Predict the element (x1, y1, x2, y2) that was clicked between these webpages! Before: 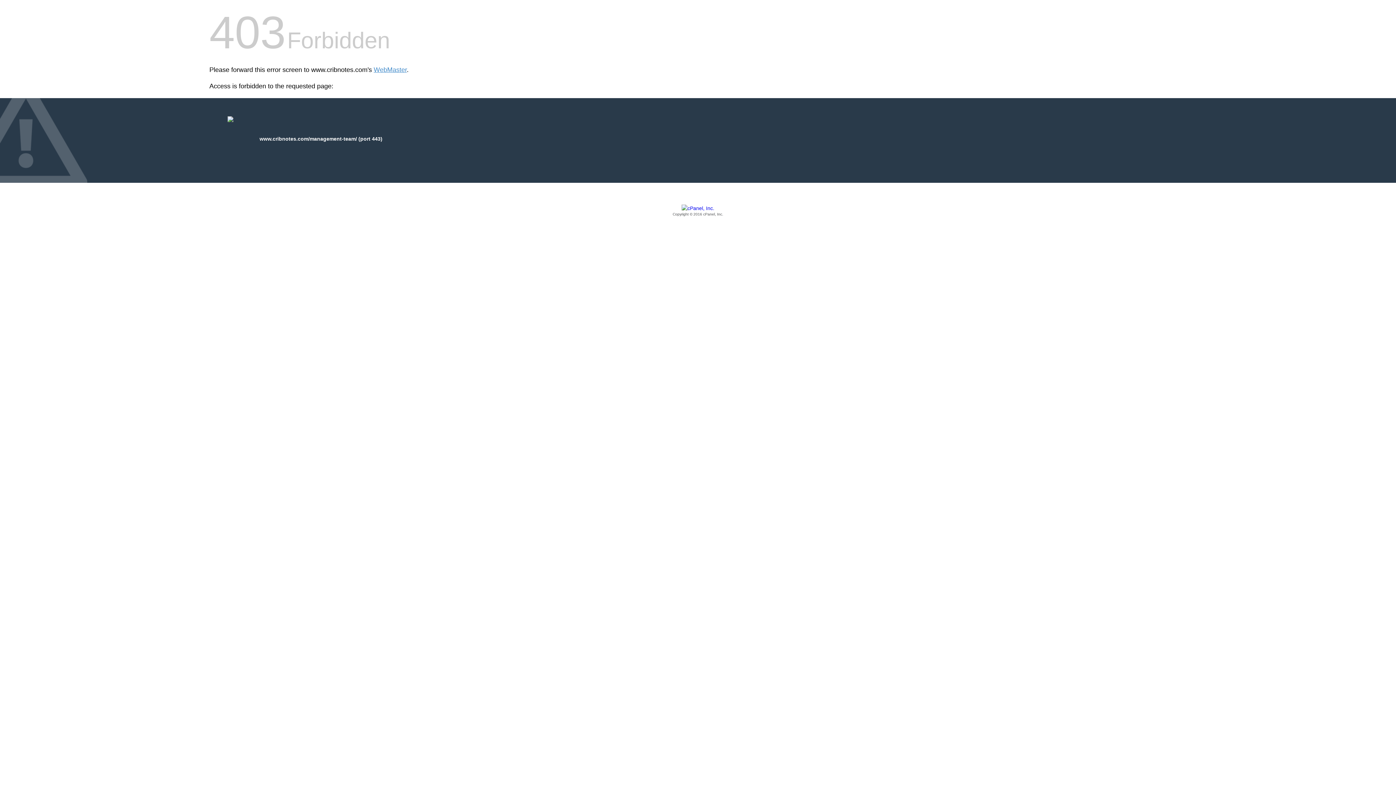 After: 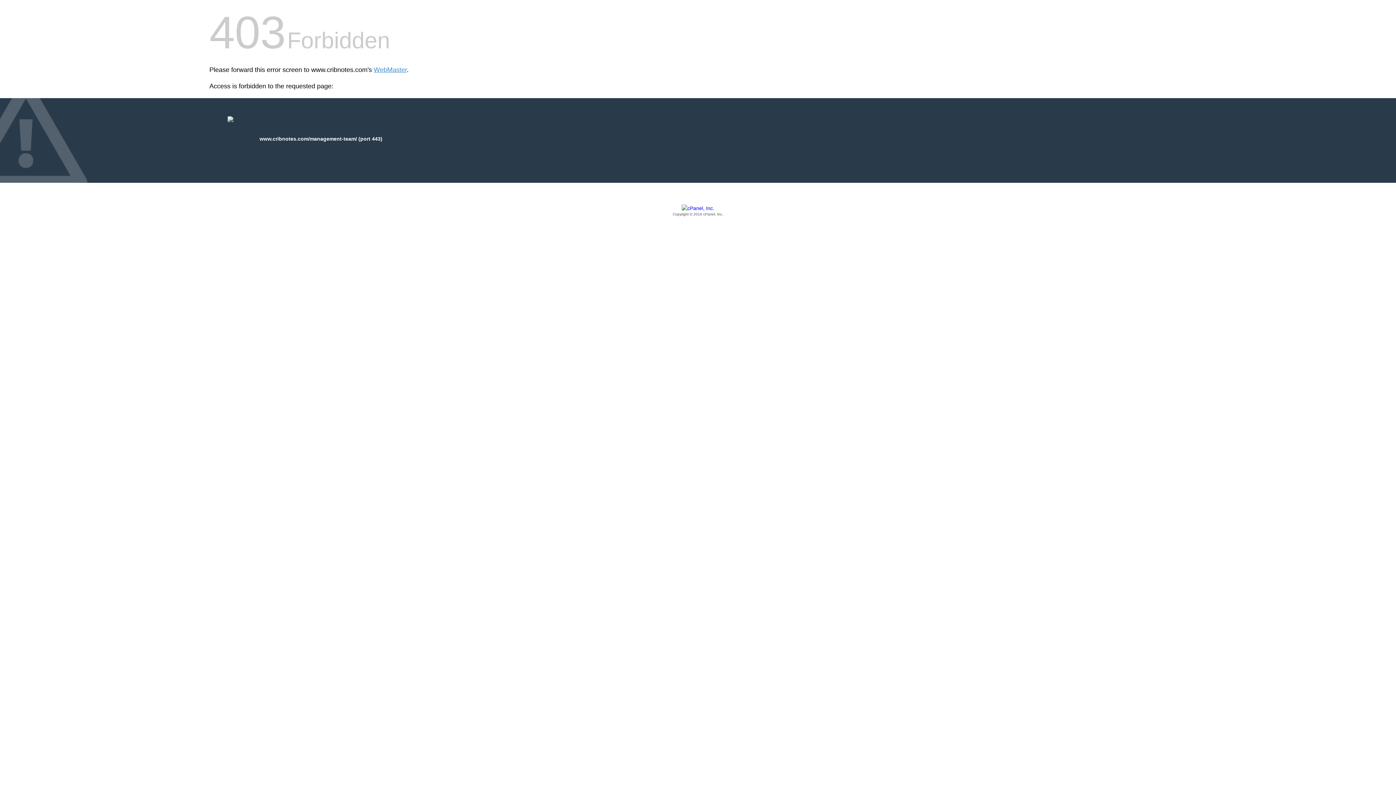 Action: label: Copyright © 2016 cPanel, Inc. bbox: (209, 205, 1186, 217)